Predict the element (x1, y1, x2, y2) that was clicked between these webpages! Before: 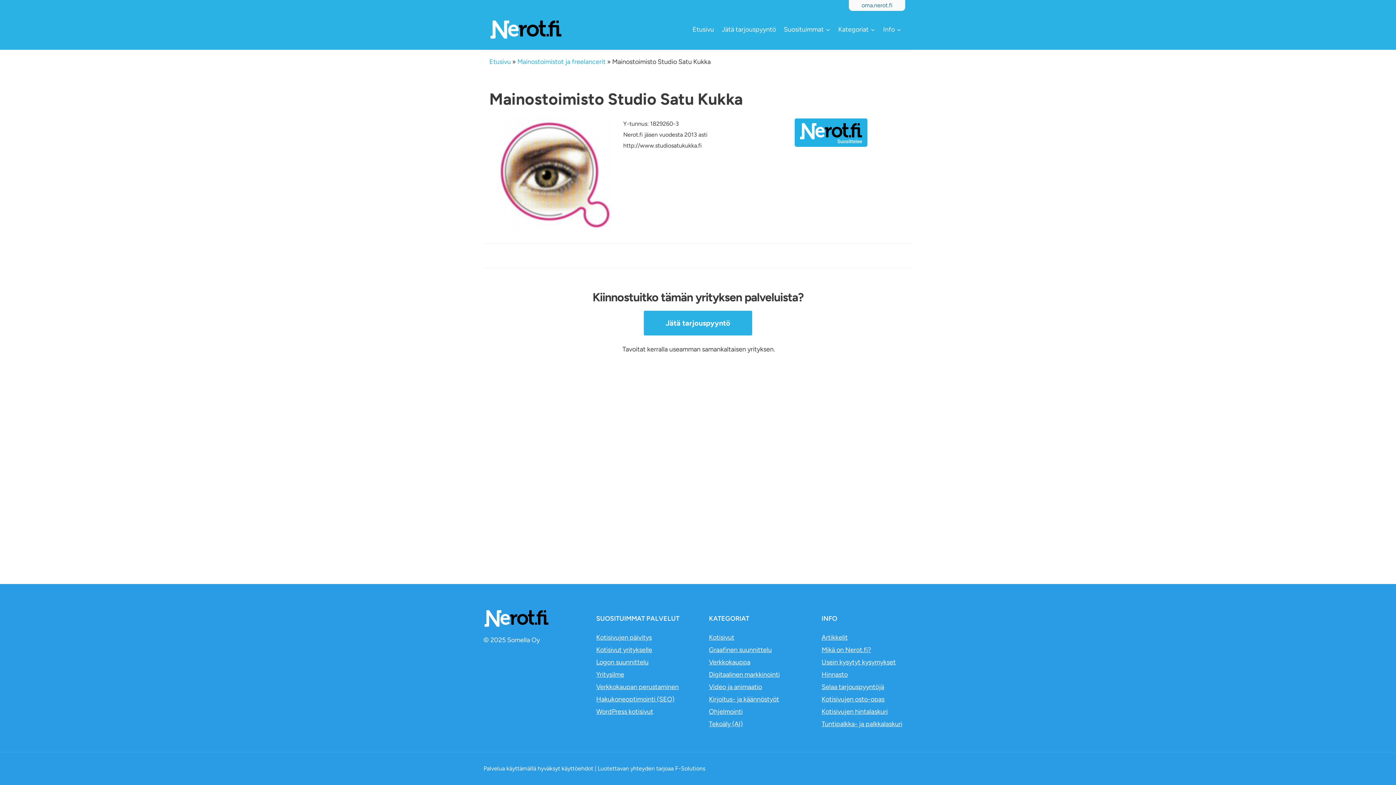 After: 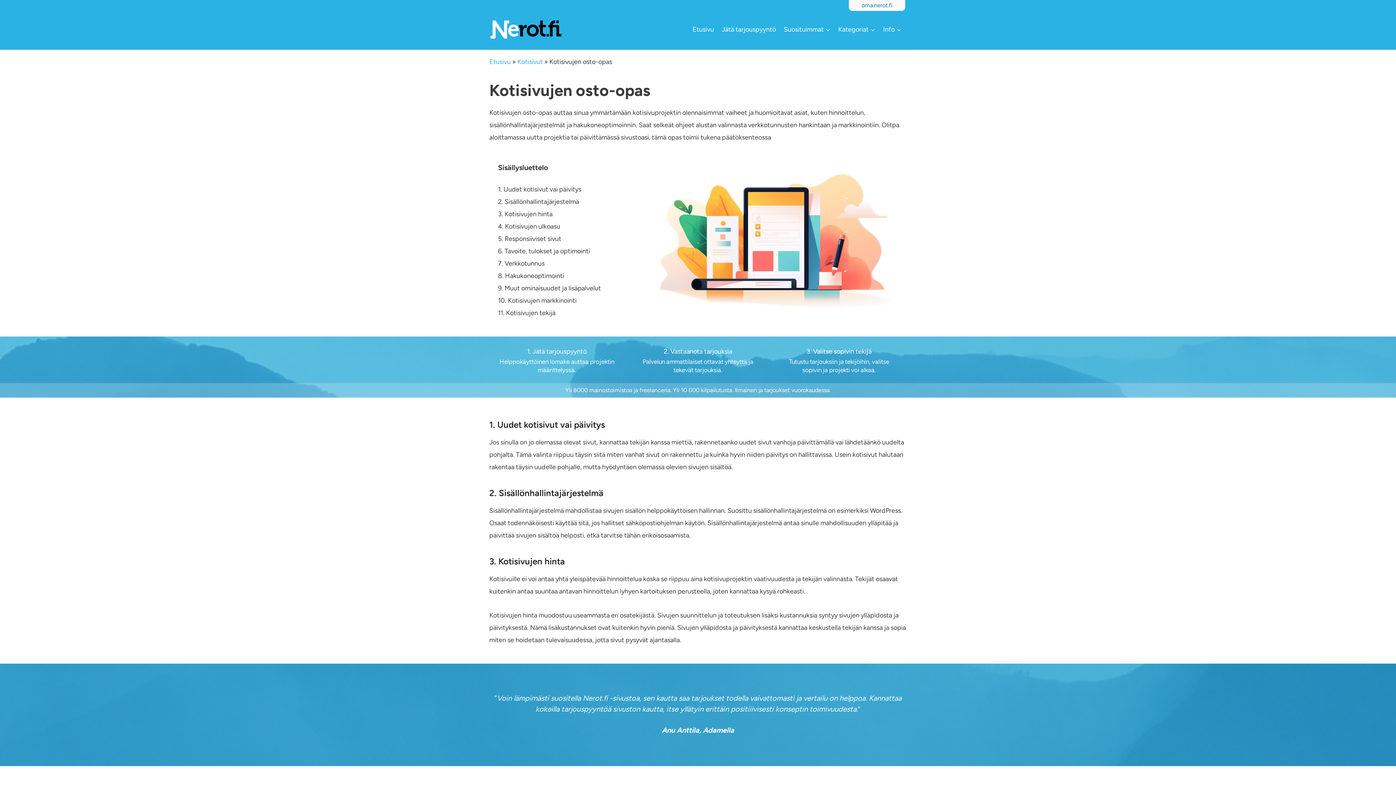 Action: label: Kotisivujen osto-opas bbox: (821, 695, 884, 703)